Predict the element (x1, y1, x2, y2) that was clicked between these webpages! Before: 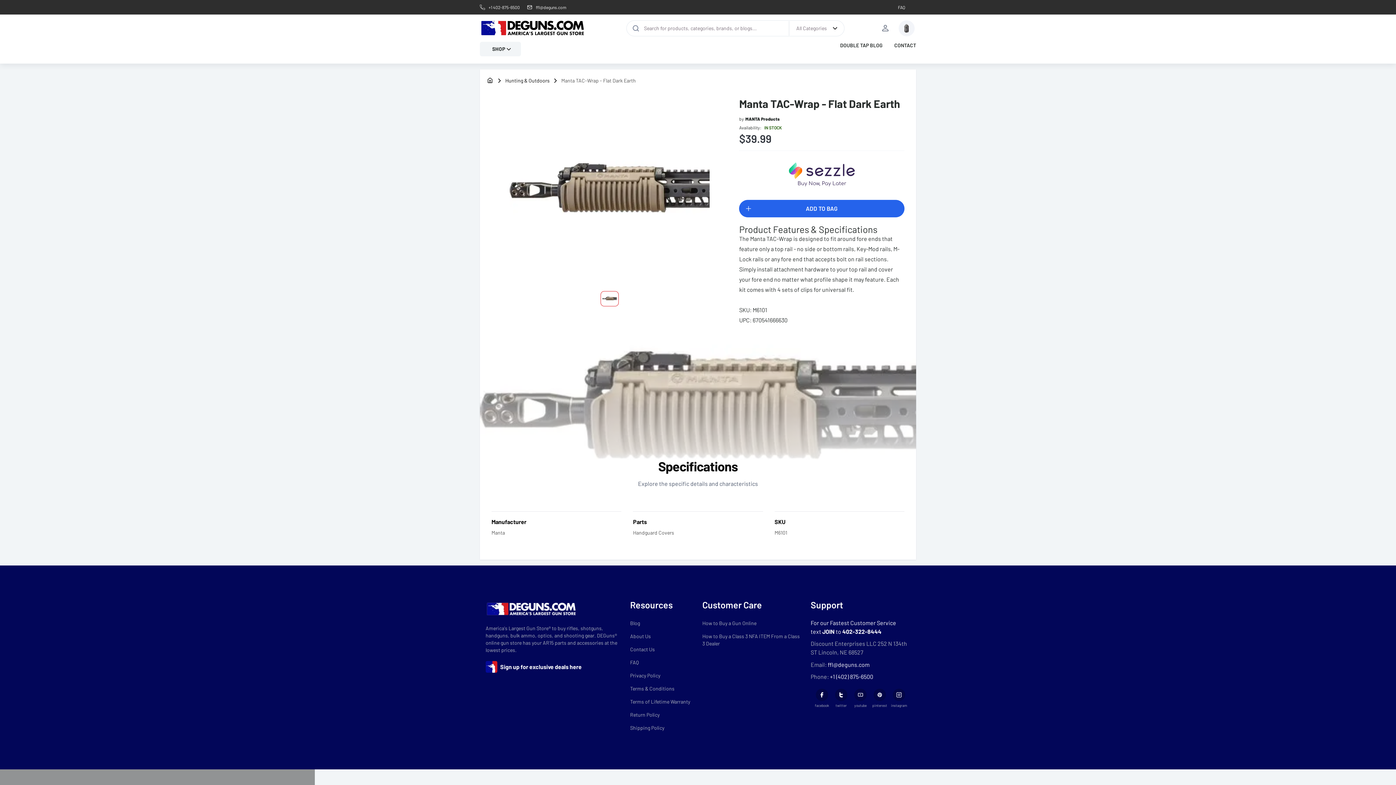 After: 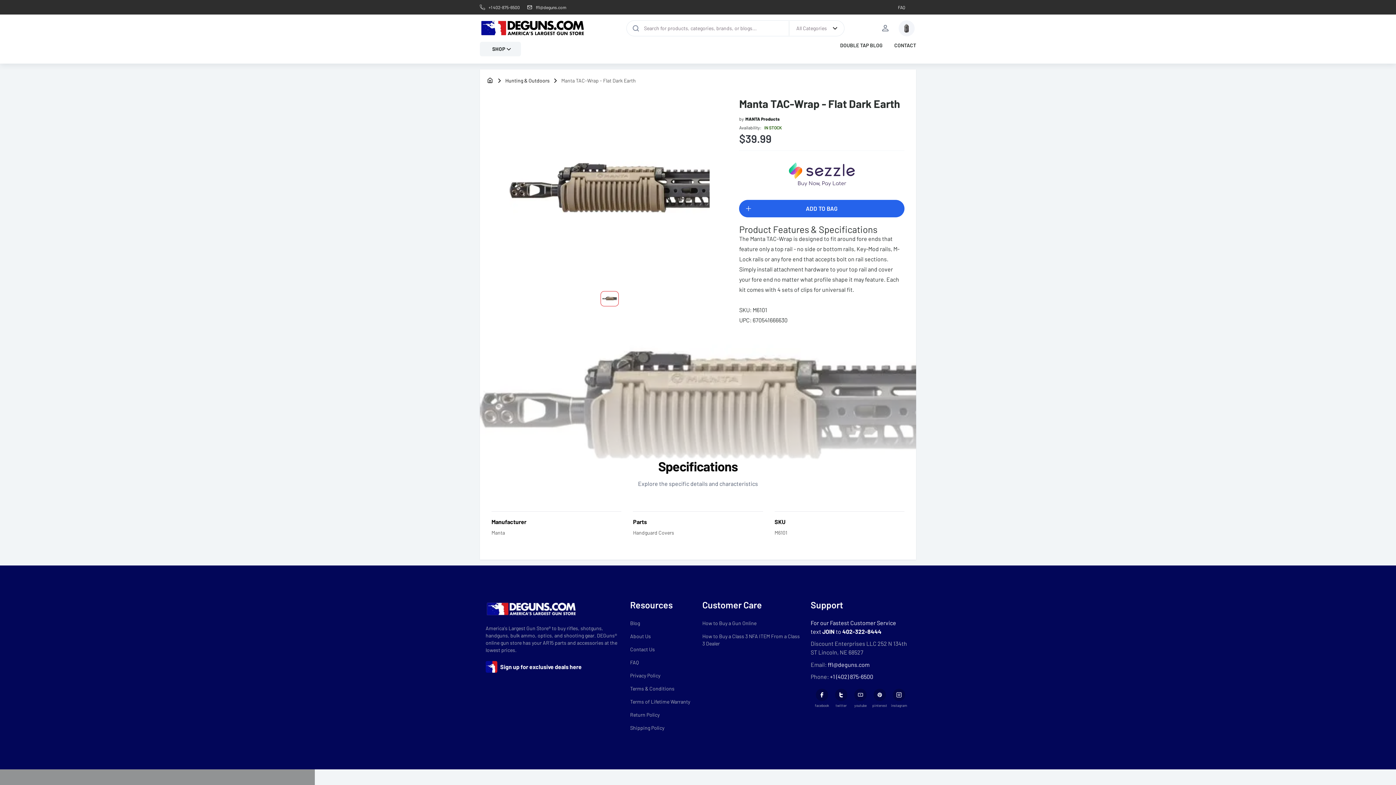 Action: bbox: (826, 661, 869, 668) label:  ffl@deguns.com